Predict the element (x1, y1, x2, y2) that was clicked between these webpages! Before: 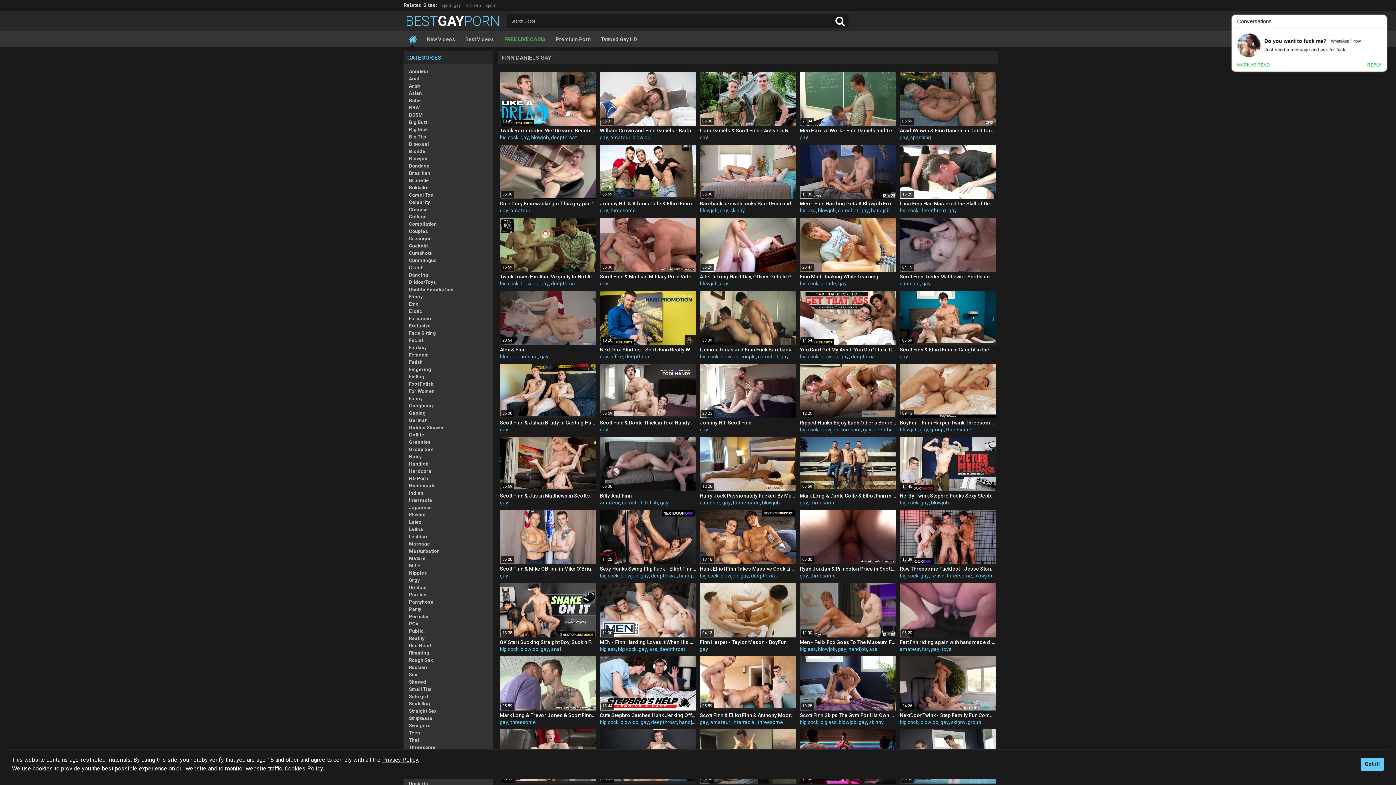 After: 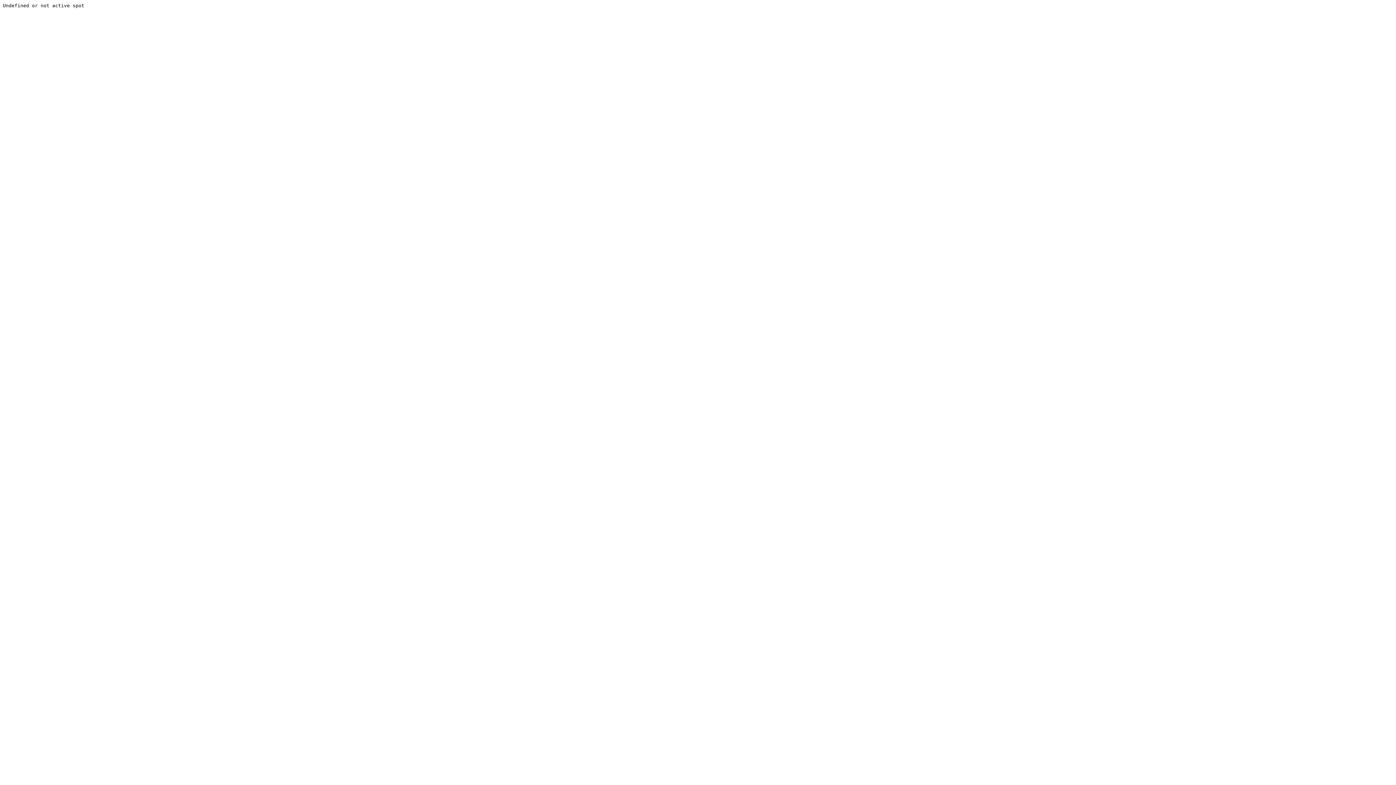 Action: label: big cock bbox: (899, 719, 918, 725)